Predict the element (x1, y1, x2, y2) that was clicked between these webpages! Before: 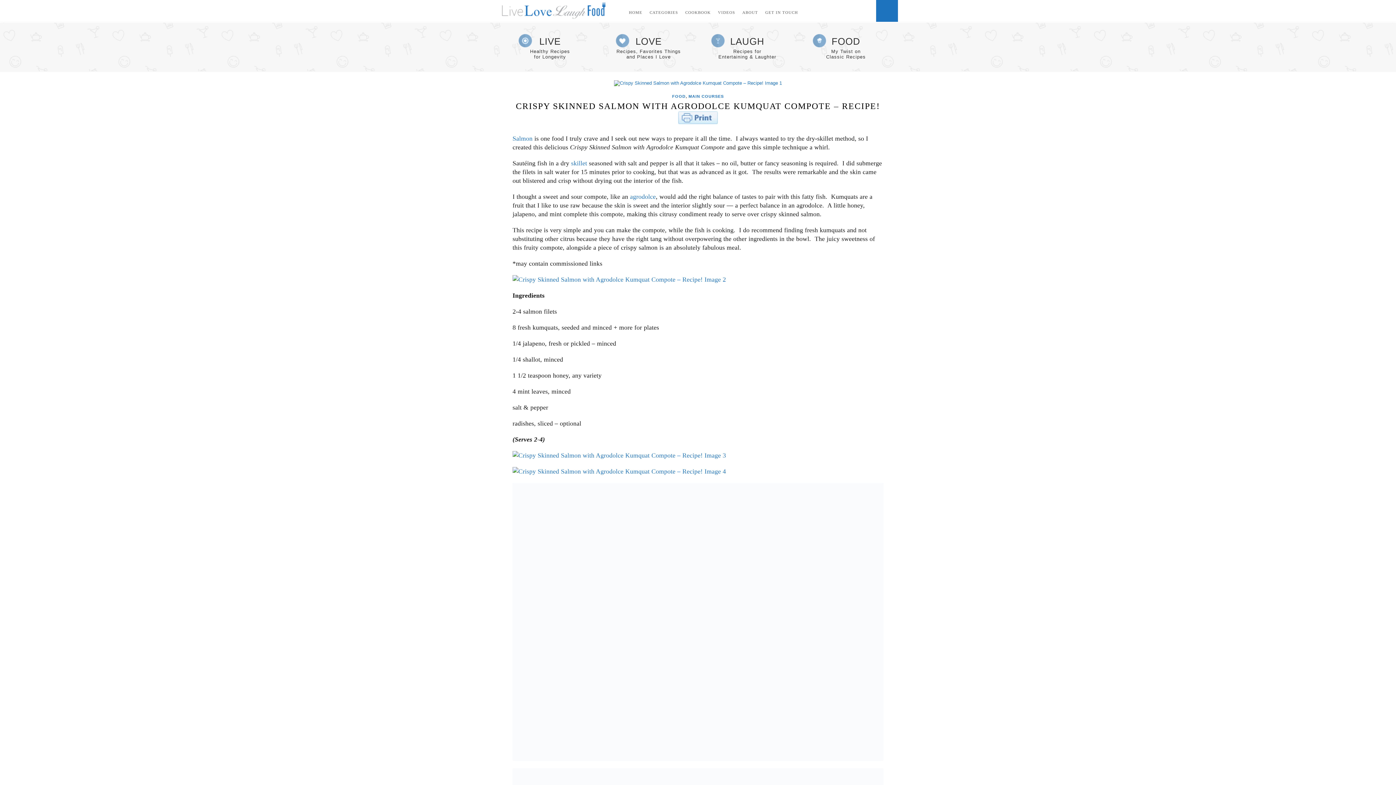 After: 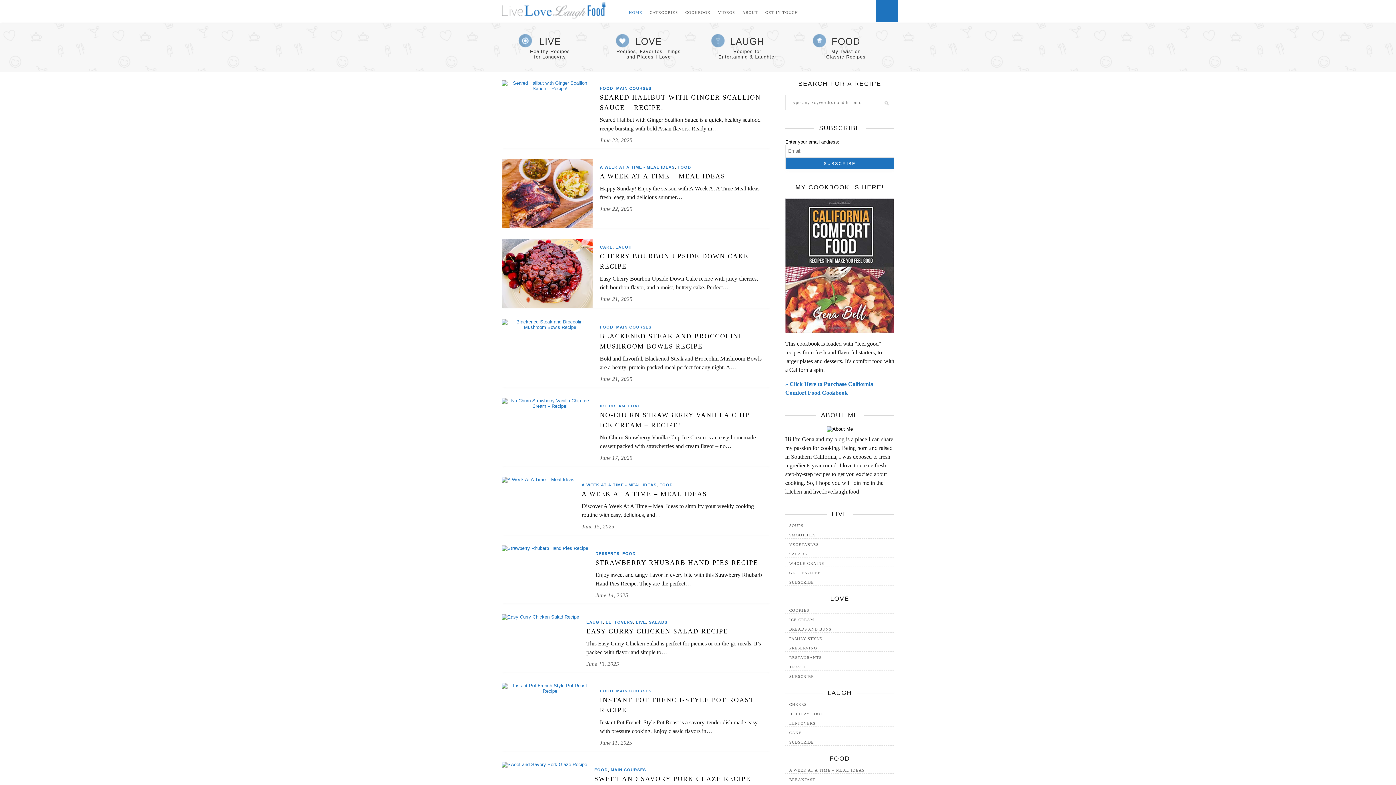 Action: bbox: (512, 134, 532, 142) label: Salmon